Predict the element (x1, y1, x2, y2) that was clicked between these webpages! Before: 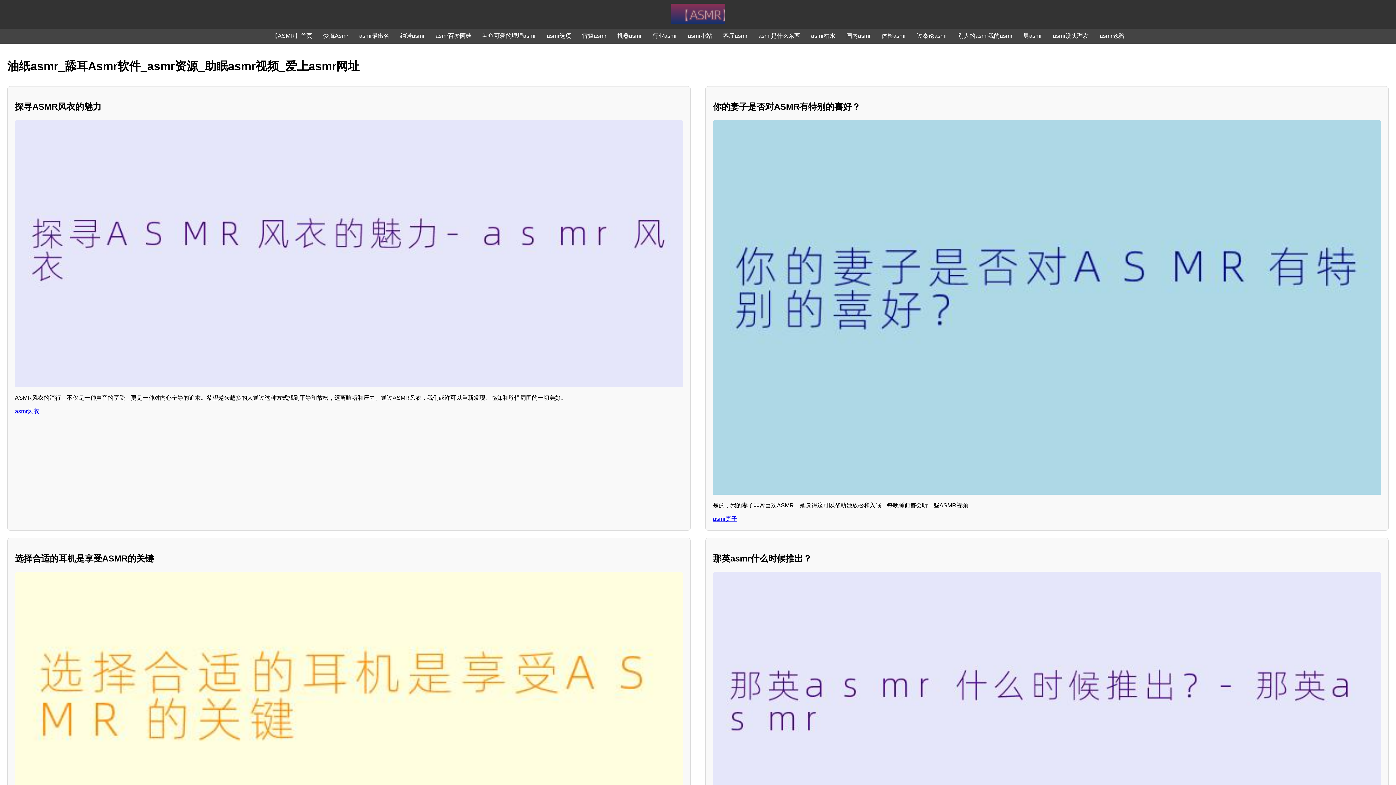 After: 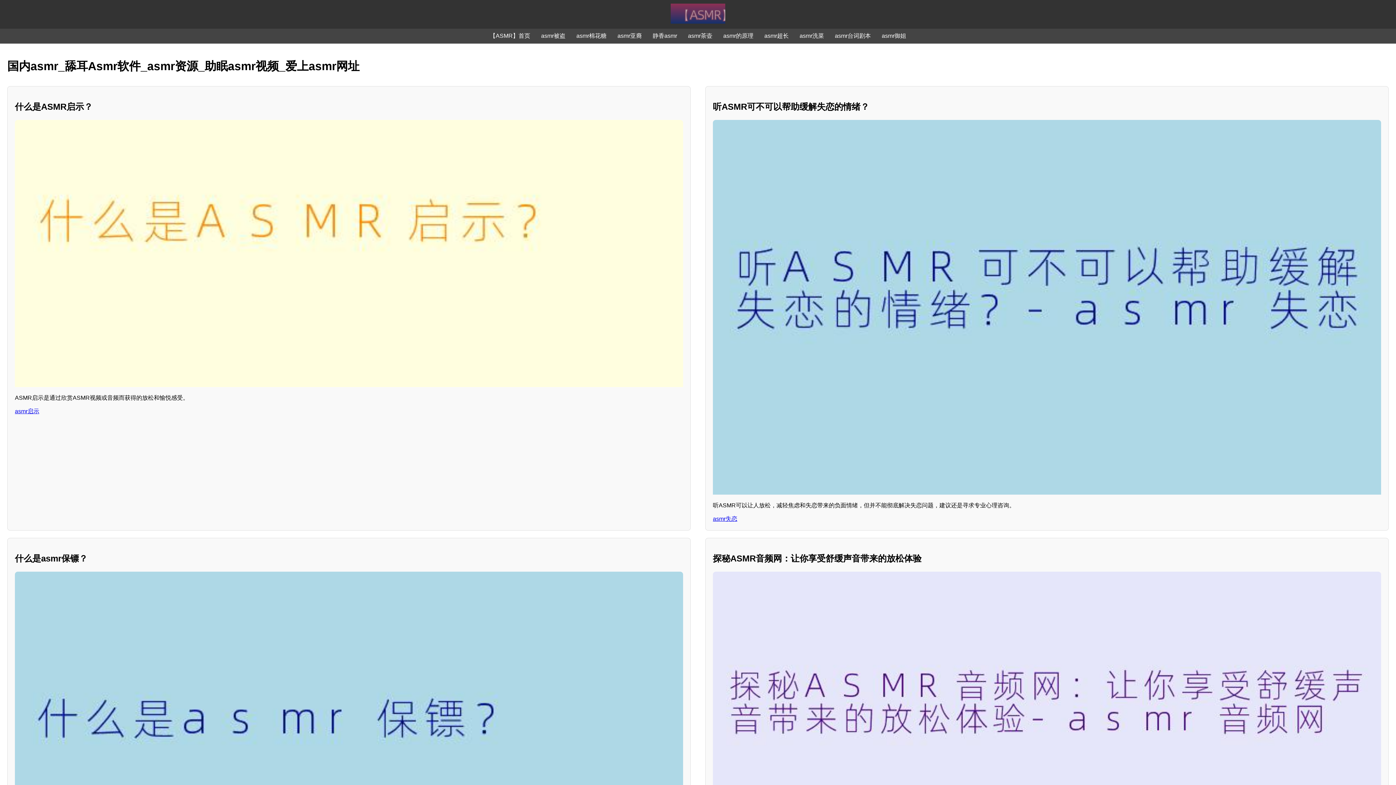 Action: label: 国内asmr bbox: (846, 32, 870, 38)